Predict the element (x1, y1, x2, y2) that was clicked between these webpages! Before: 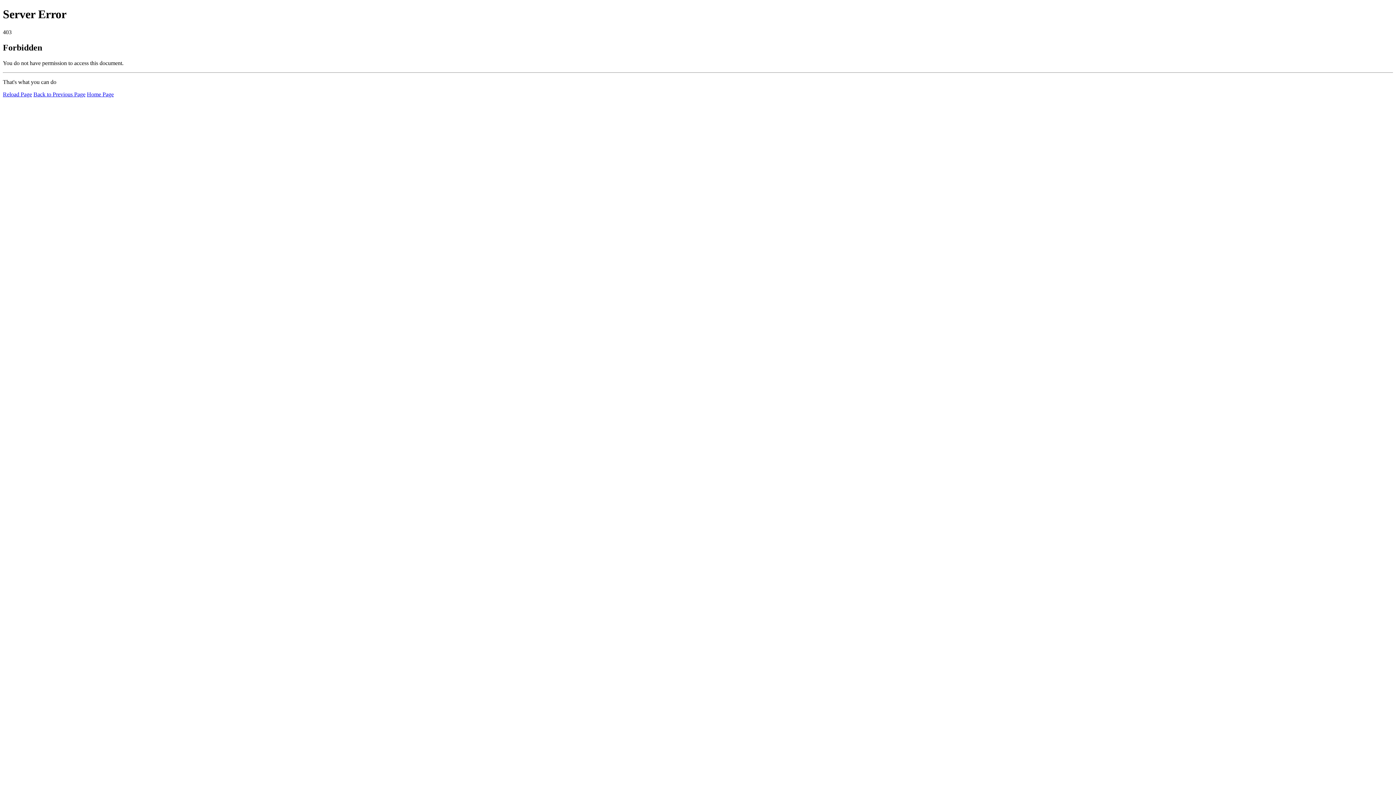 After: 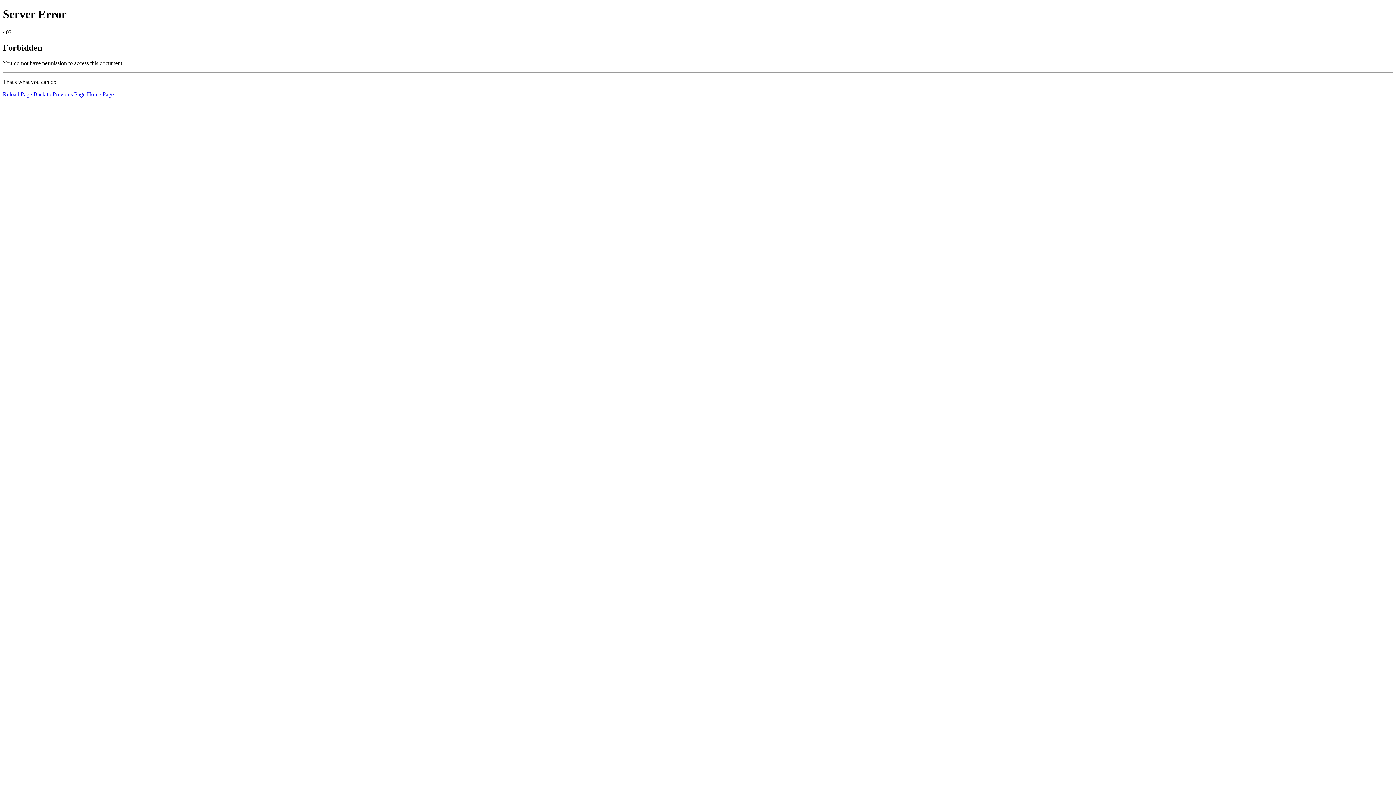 Action: label: Reload Page bbox: (2, 91, 32, 97)